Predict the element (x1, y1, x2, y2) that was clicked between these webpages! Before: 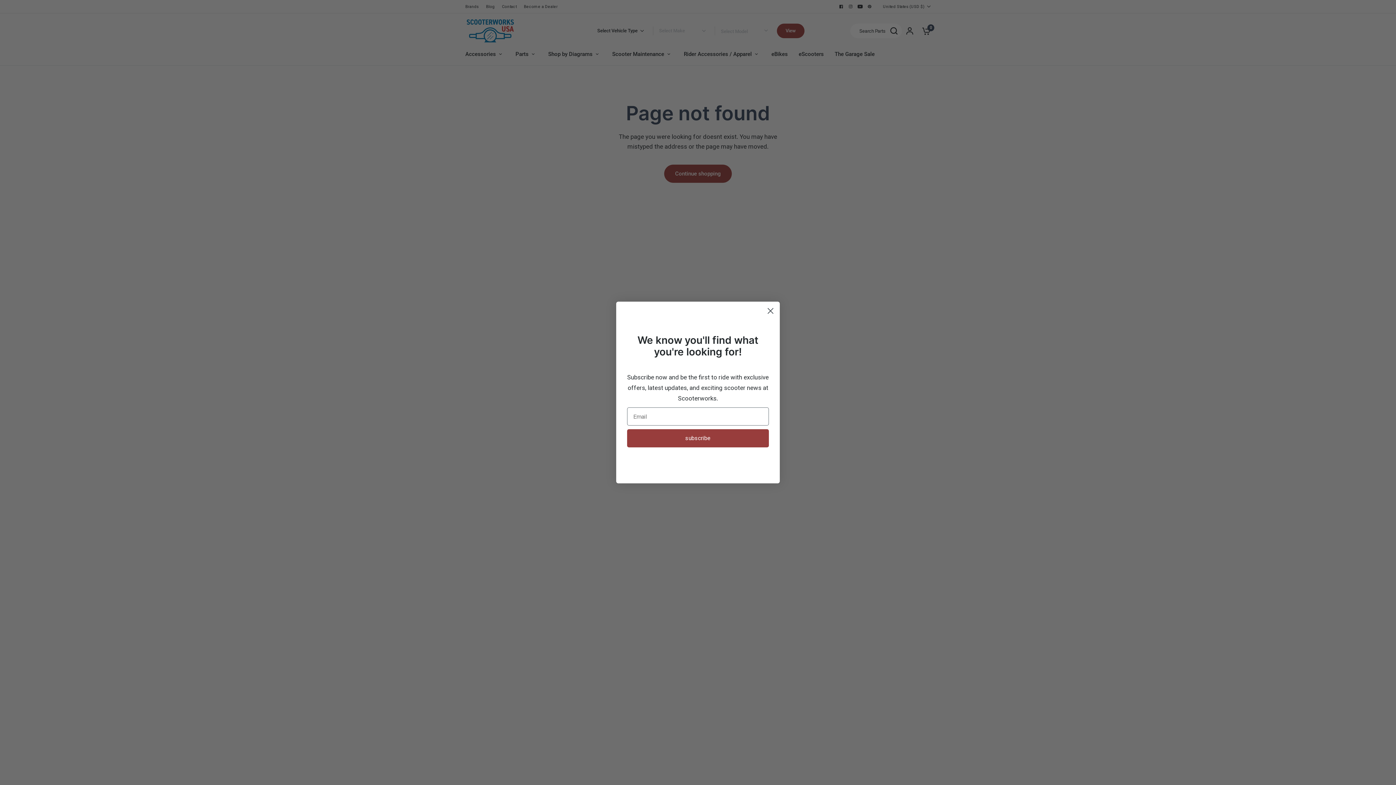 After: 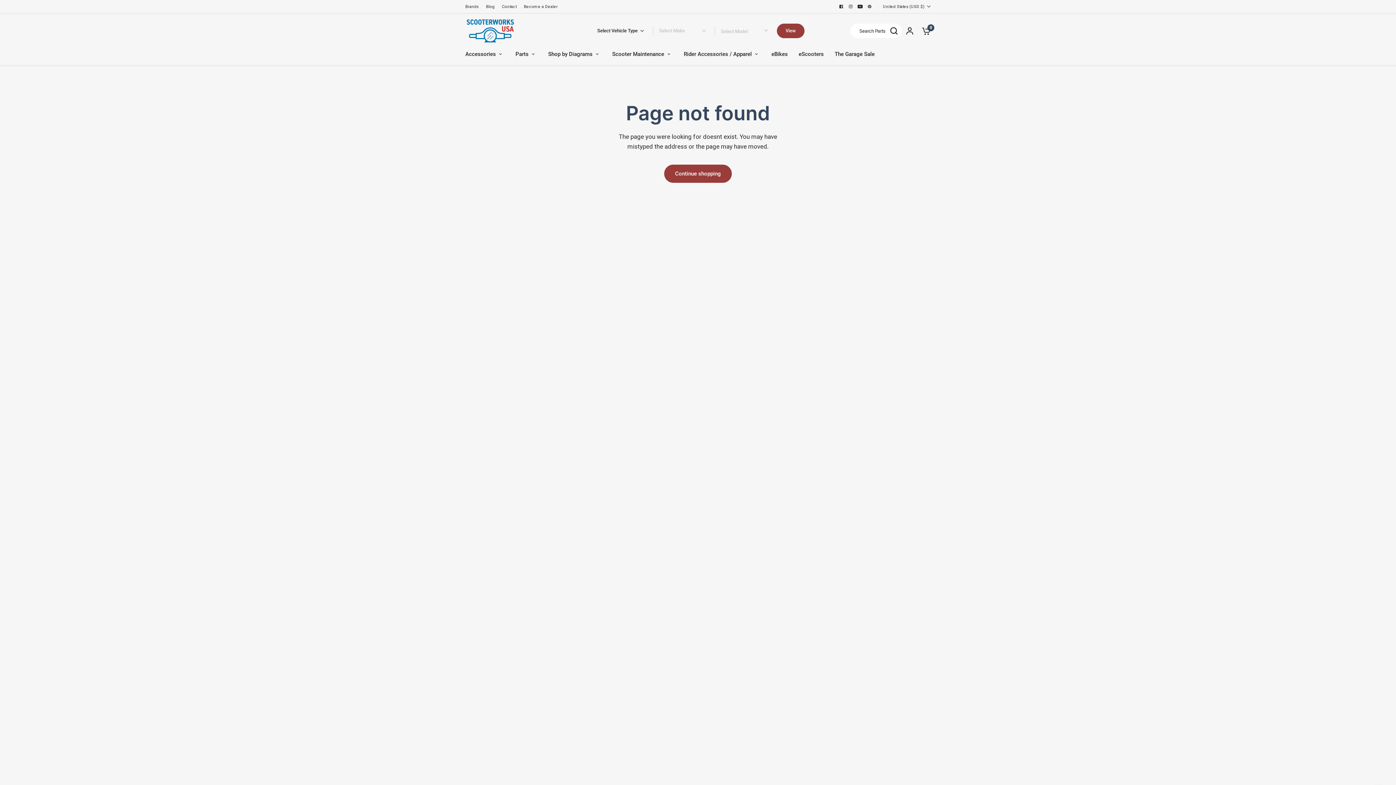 Action: bbox: (764, 304, 777, 317) label: Close dialog